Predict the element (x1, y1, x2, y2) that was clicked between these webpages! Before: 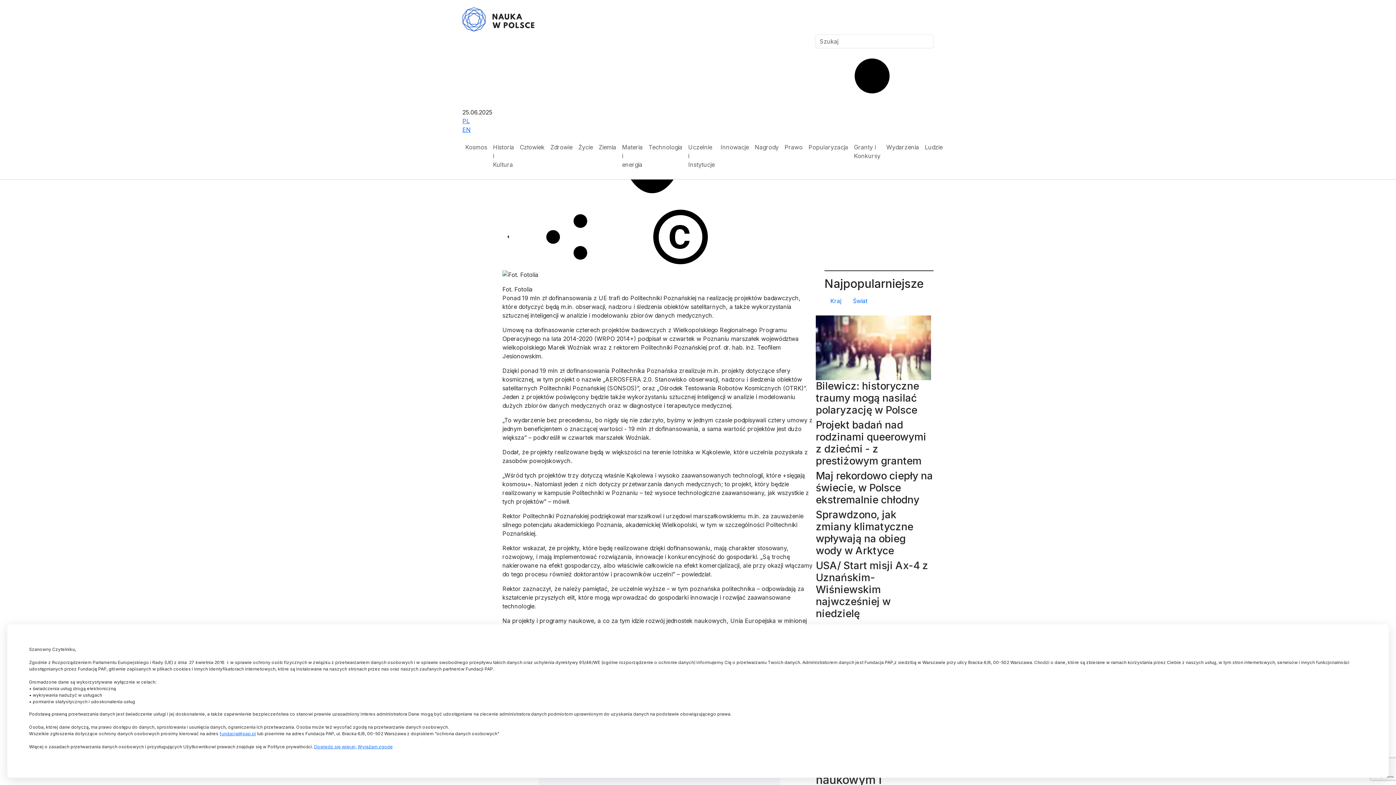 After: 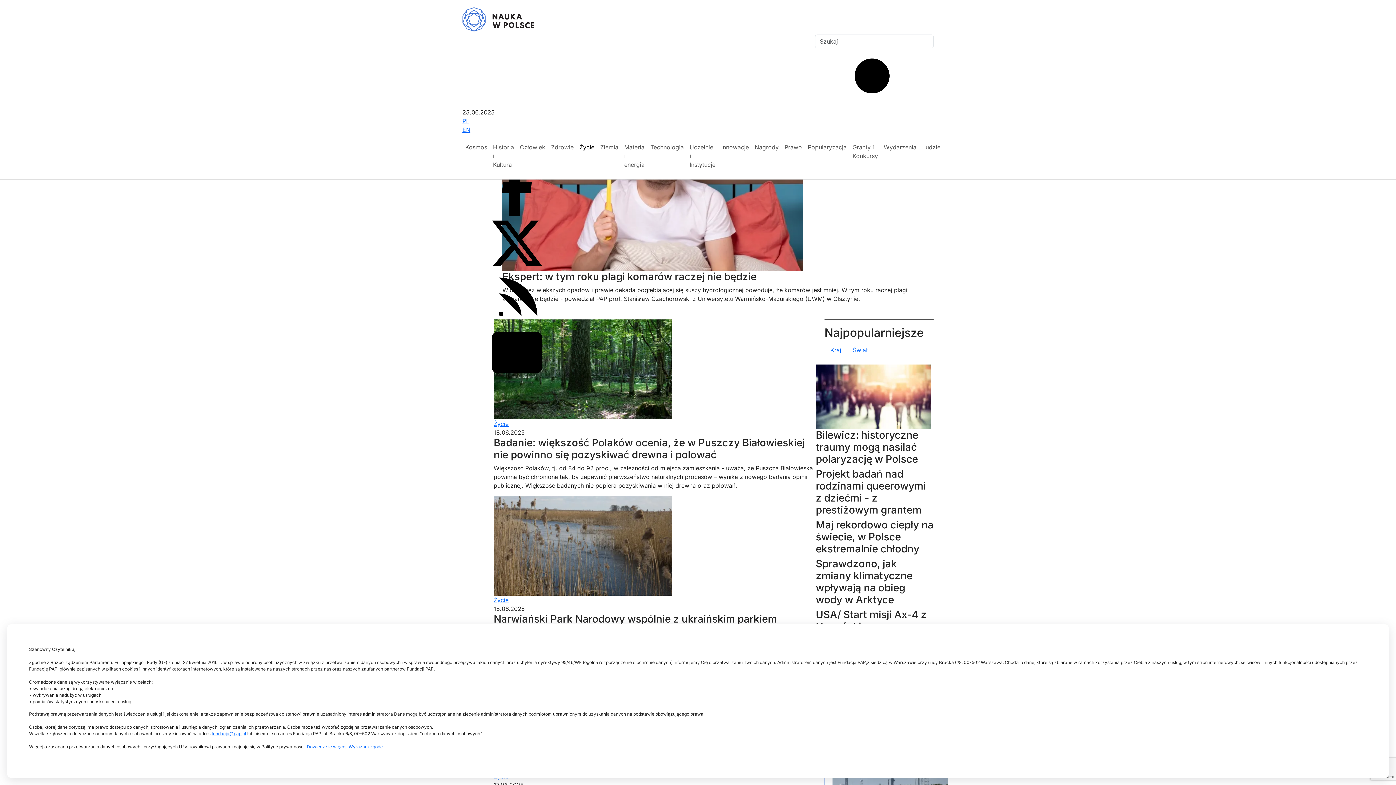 Action: bbox: (575, 140, 596, 154) label: Życie